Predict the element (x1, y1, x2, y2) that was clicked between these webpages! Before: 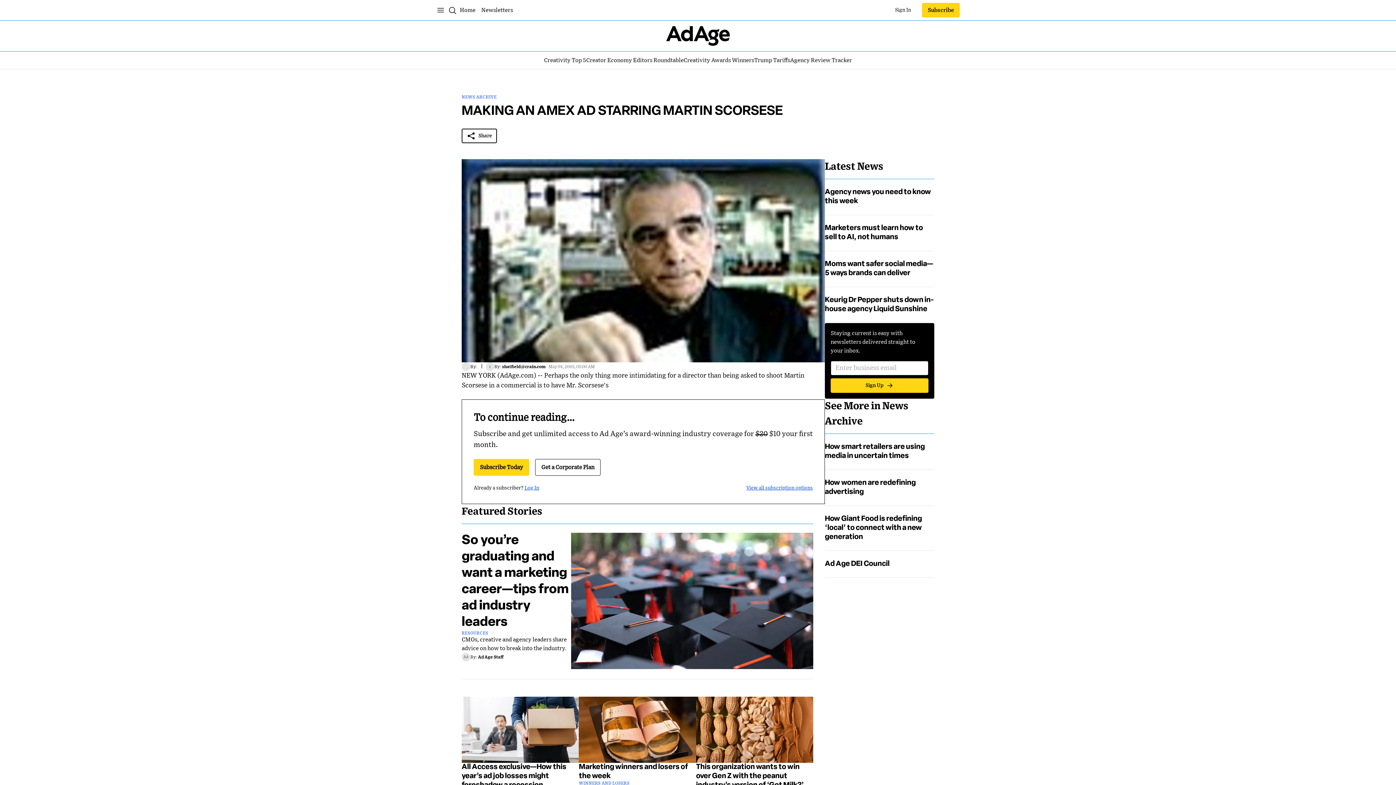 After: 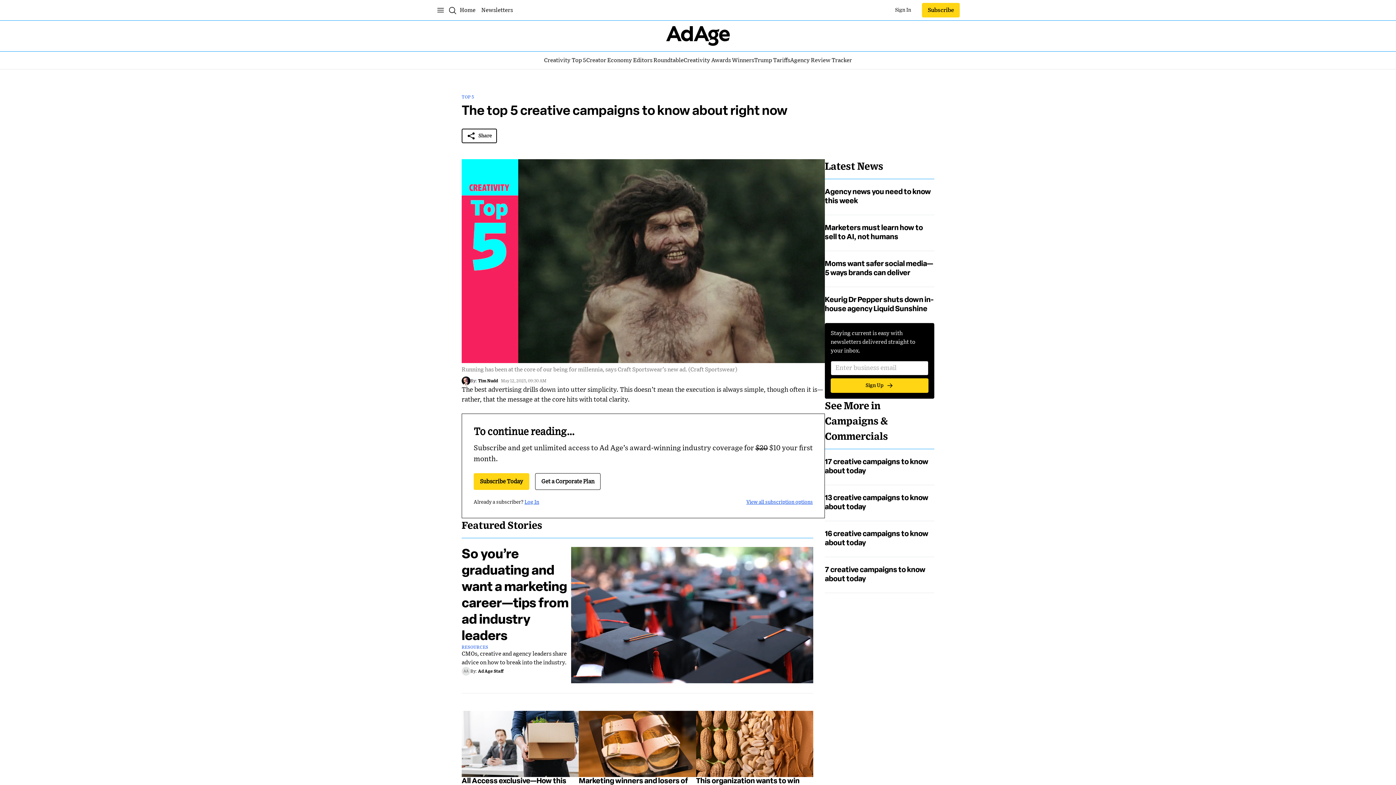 Action: label: Creativity Top 5
Creativity Top 5 bbox: (544, 56, 586, 64)